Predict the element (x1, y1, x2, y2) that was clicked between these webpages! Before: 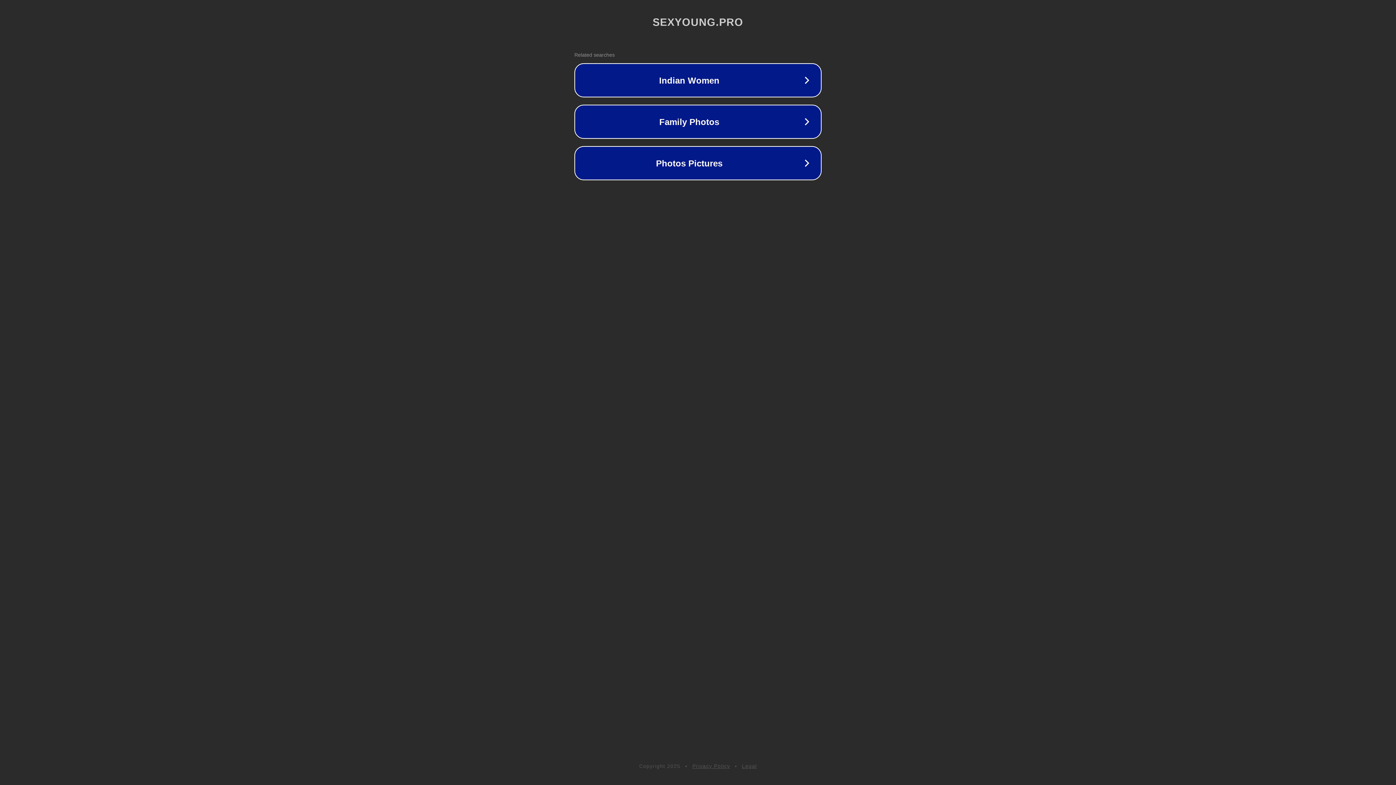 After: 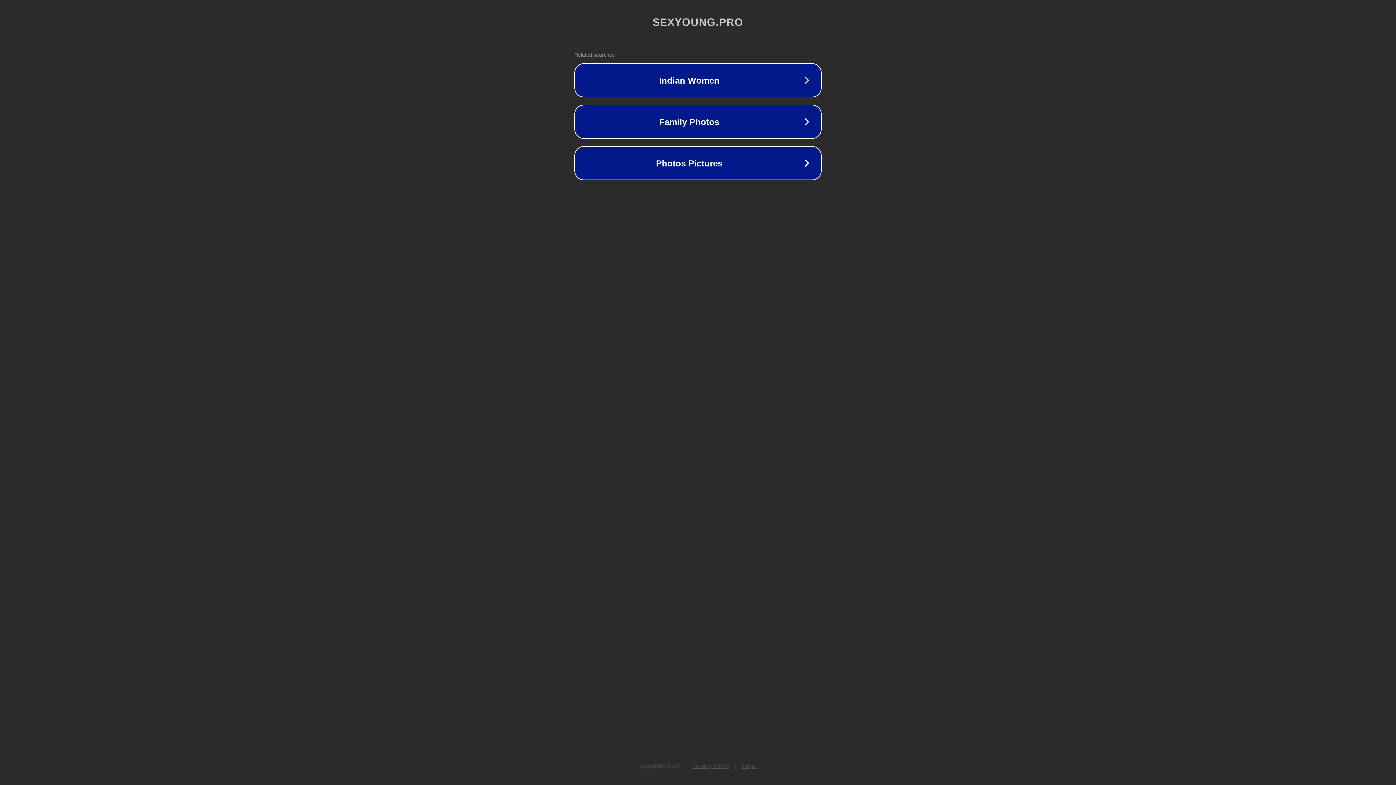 Action: bbox: (692, 763, 730, 769) label: Privacy Policy